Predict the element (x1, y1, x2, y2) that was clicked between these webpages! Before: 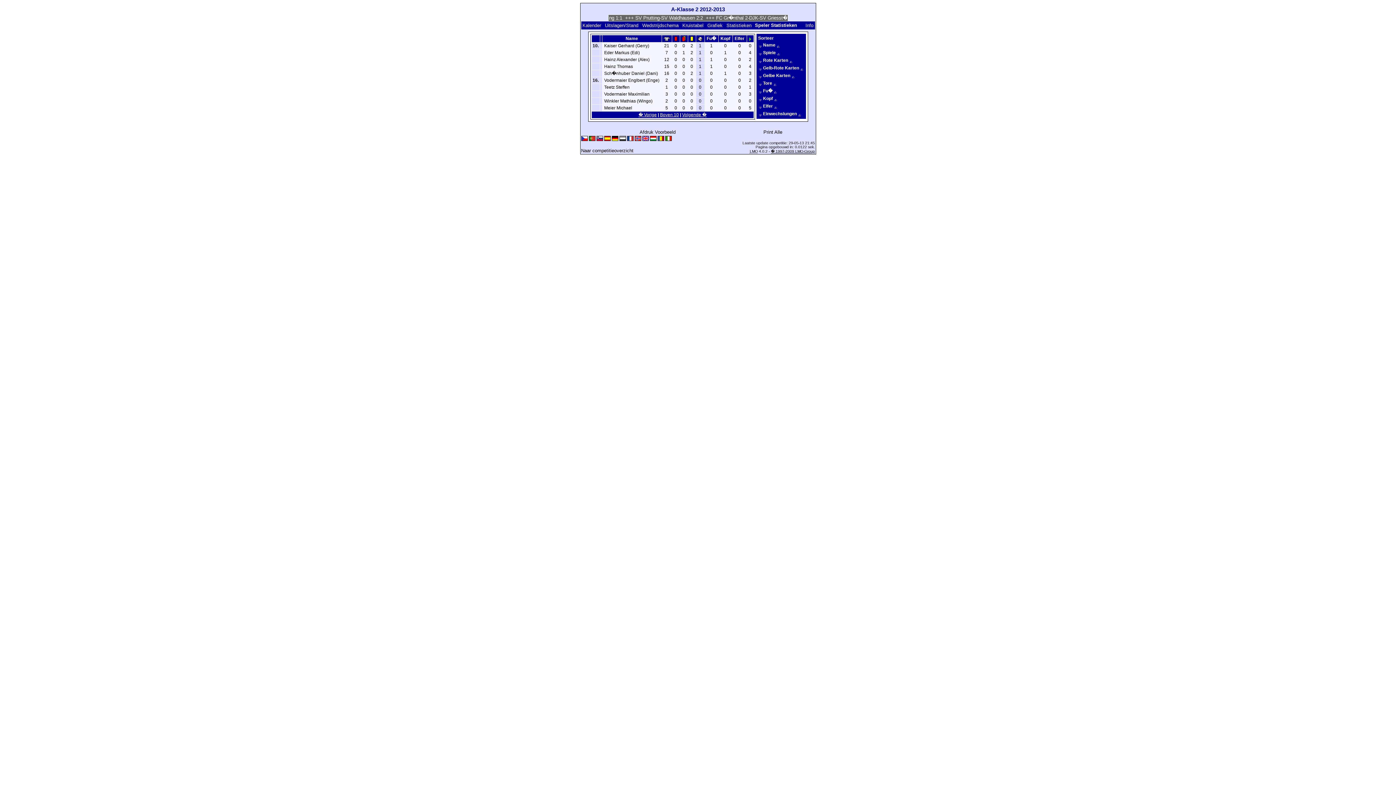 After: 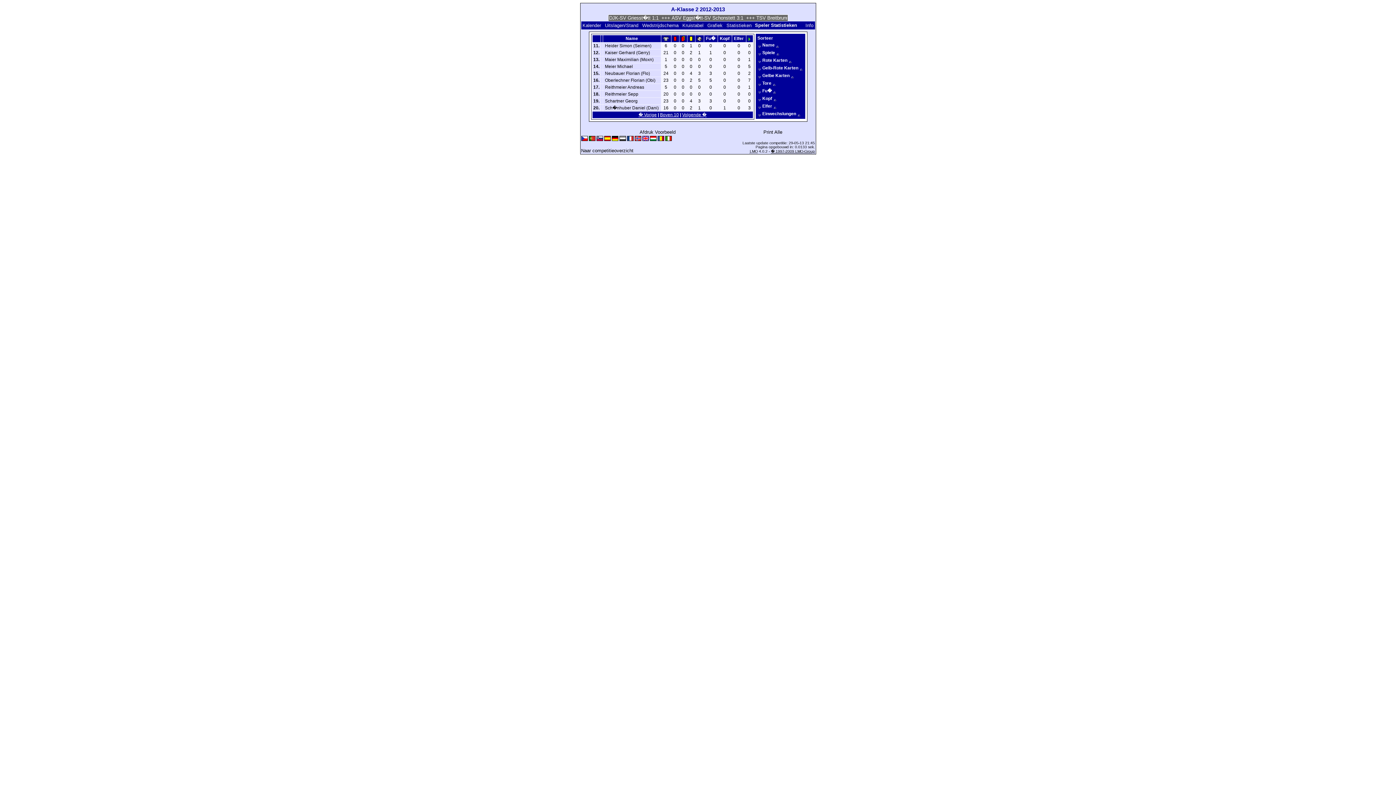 Action: bbox: (776, 42, 780, 48)